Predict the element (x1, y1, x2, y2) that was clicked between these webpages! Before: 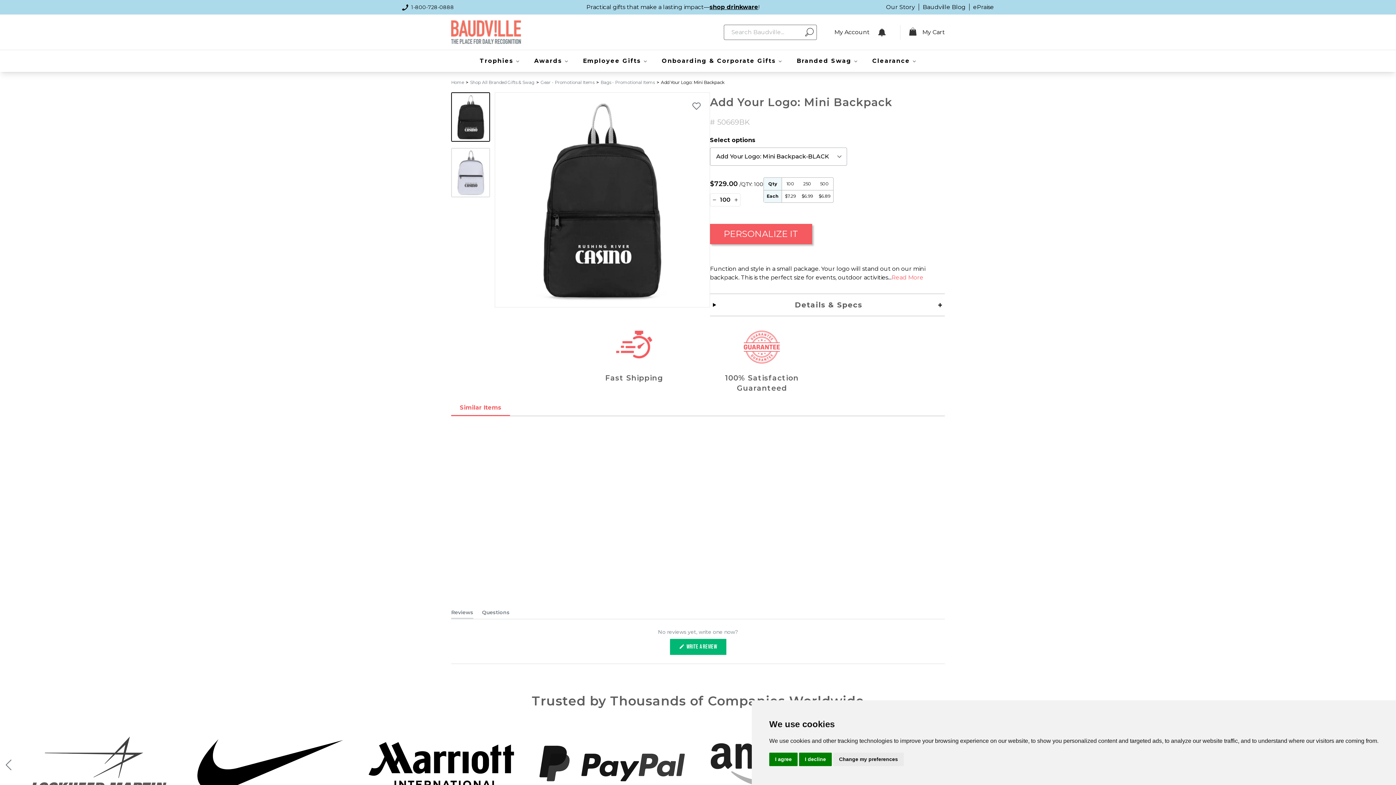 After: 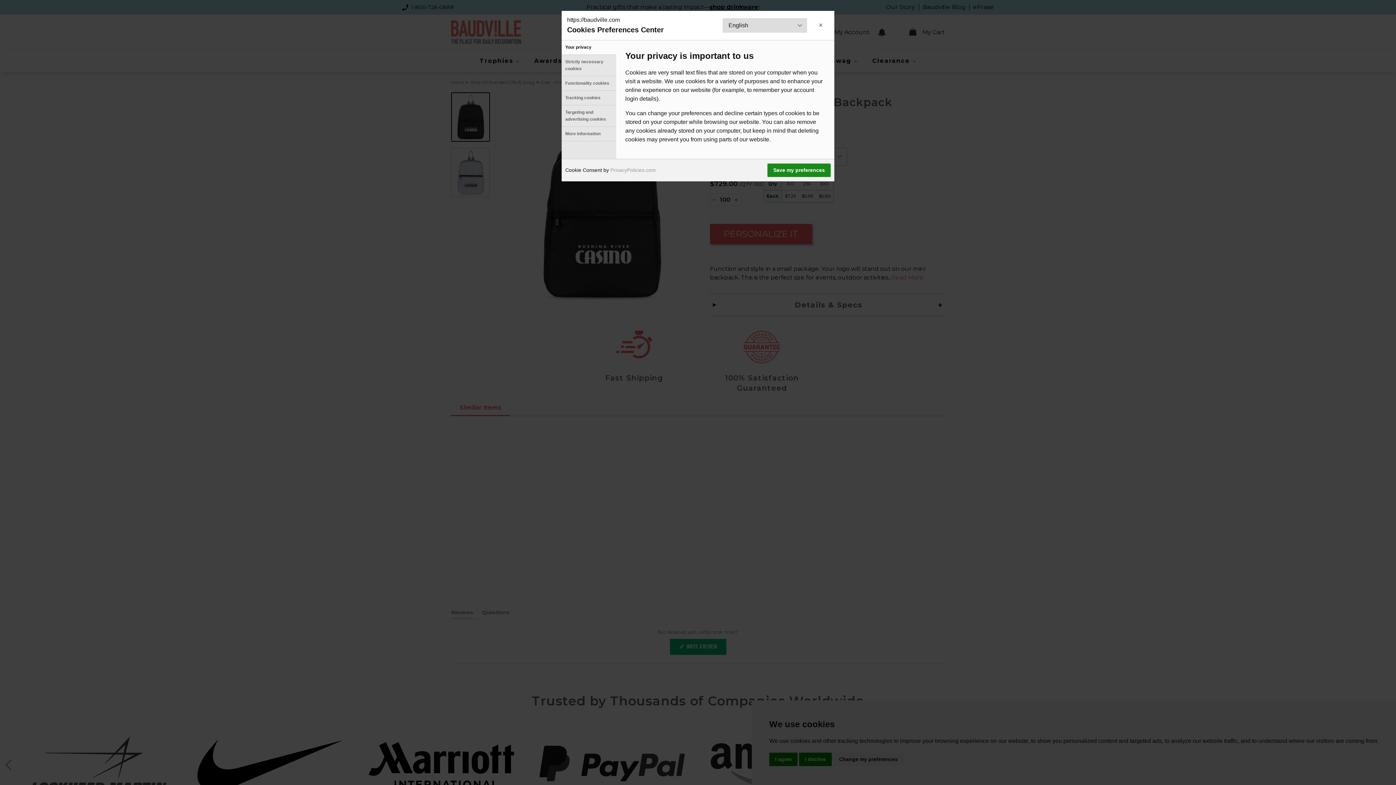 Action: bbox: (833, 753, 904, 766) label: Change my preferences